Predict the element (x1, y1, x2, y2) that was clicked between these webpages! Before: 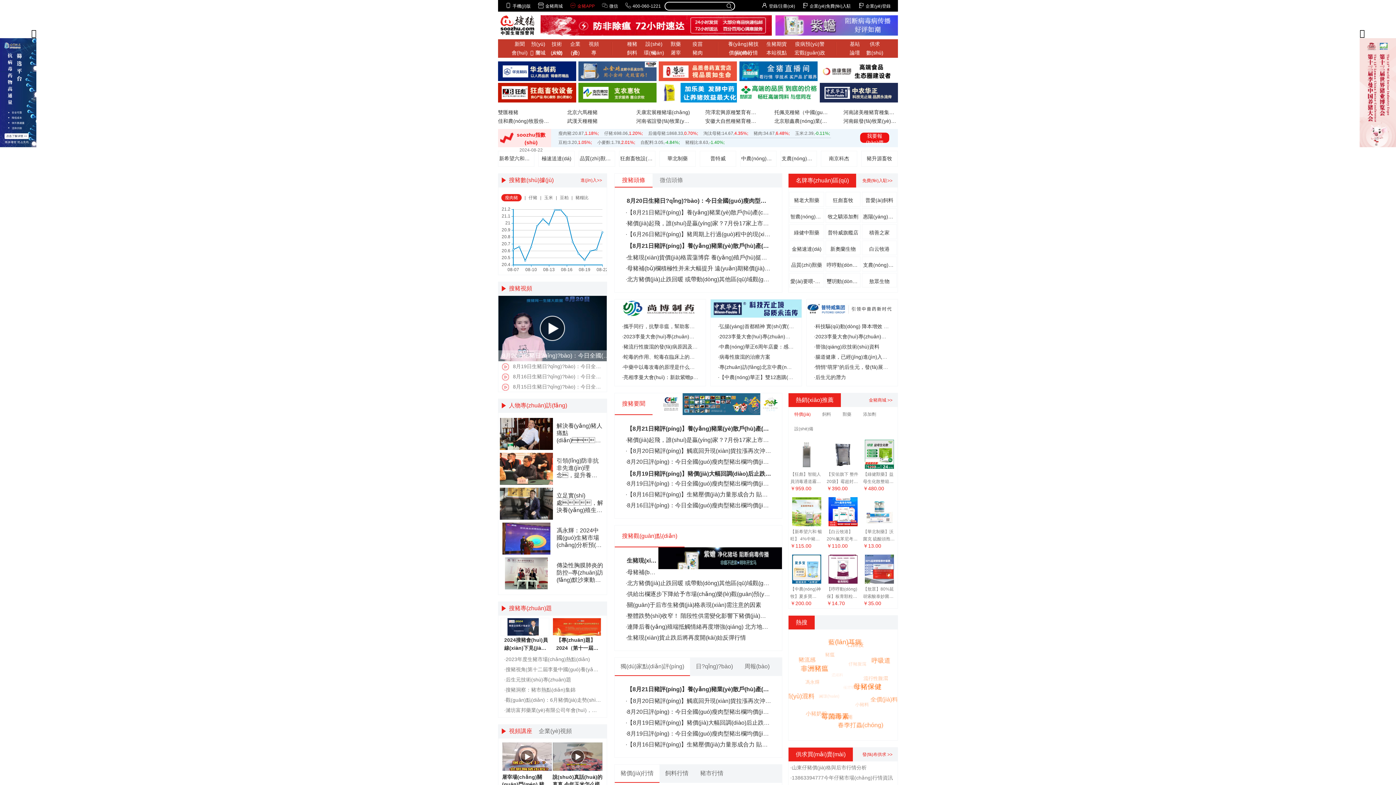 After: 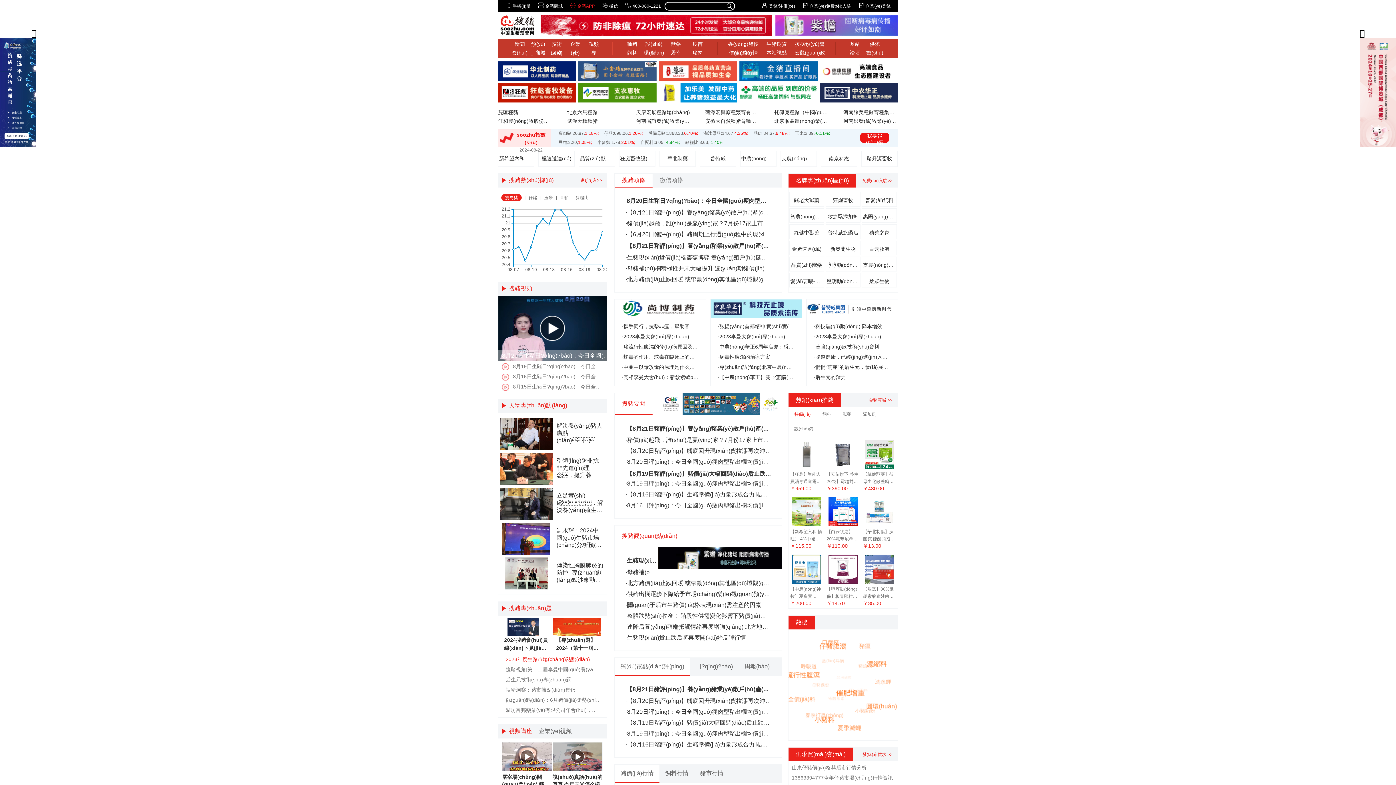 Action: bbox: (504, 656, 590, 662) label: ·2023年度生豬市場(chǎng)熱點(diǎn)